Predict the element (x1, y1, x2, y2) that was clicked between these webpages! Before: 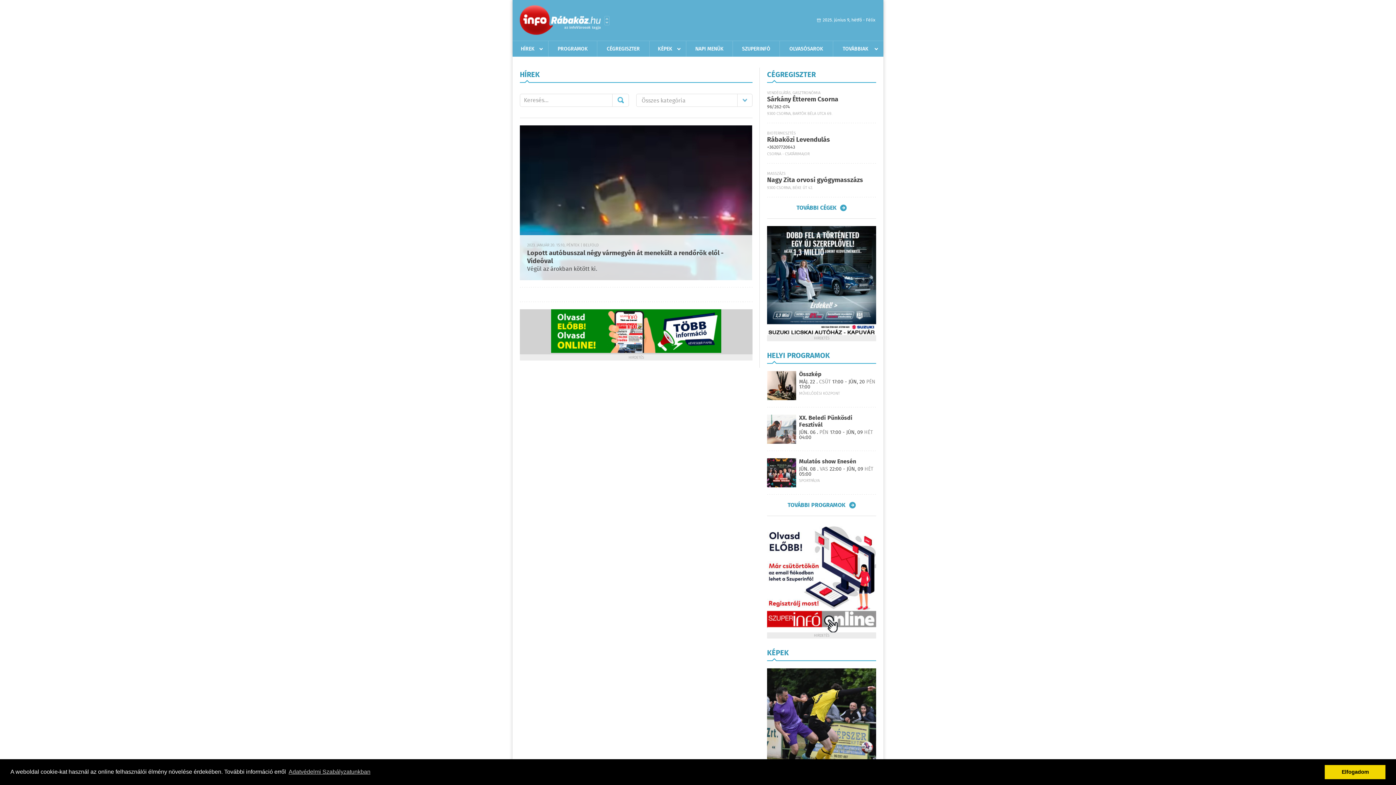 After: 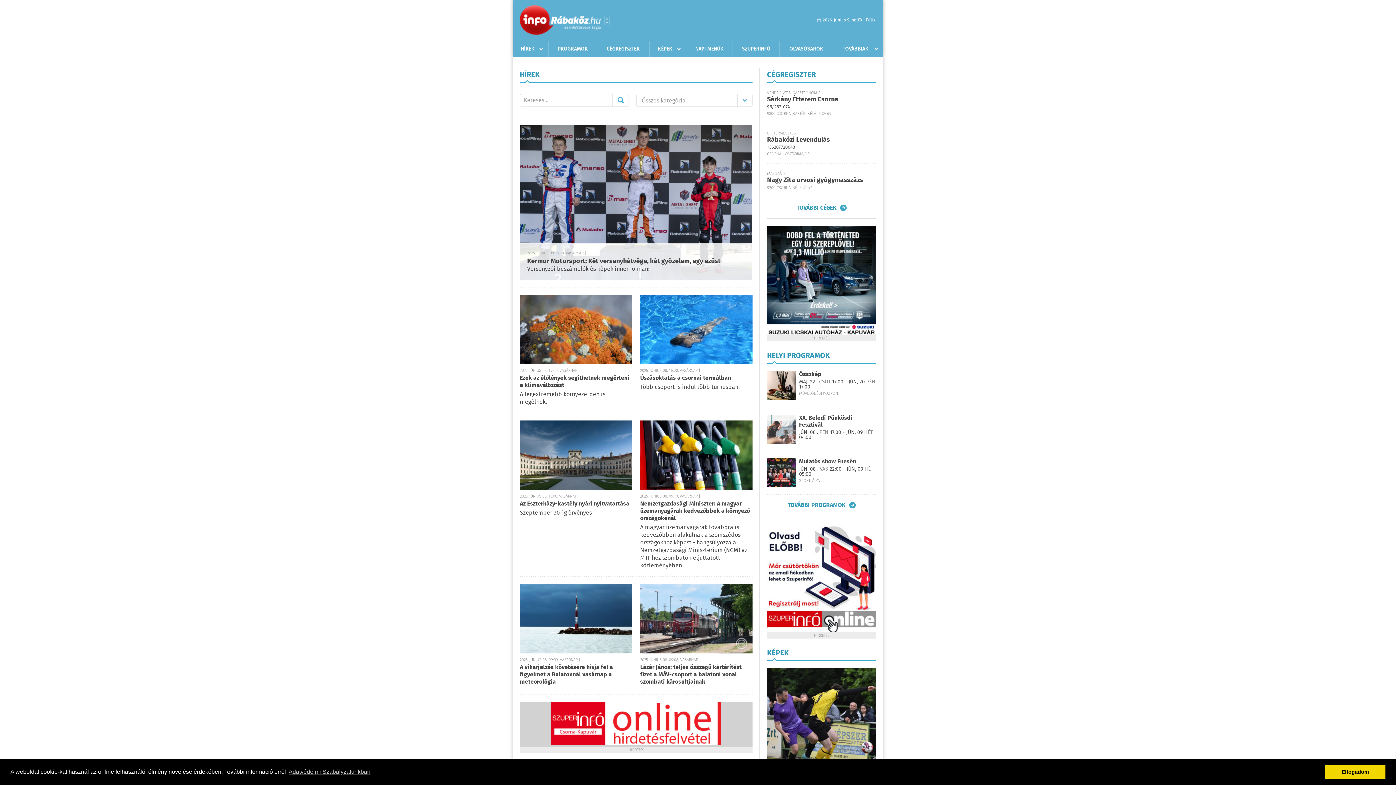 Action: label: Mehet bbox: (612, 93, 629, 106)